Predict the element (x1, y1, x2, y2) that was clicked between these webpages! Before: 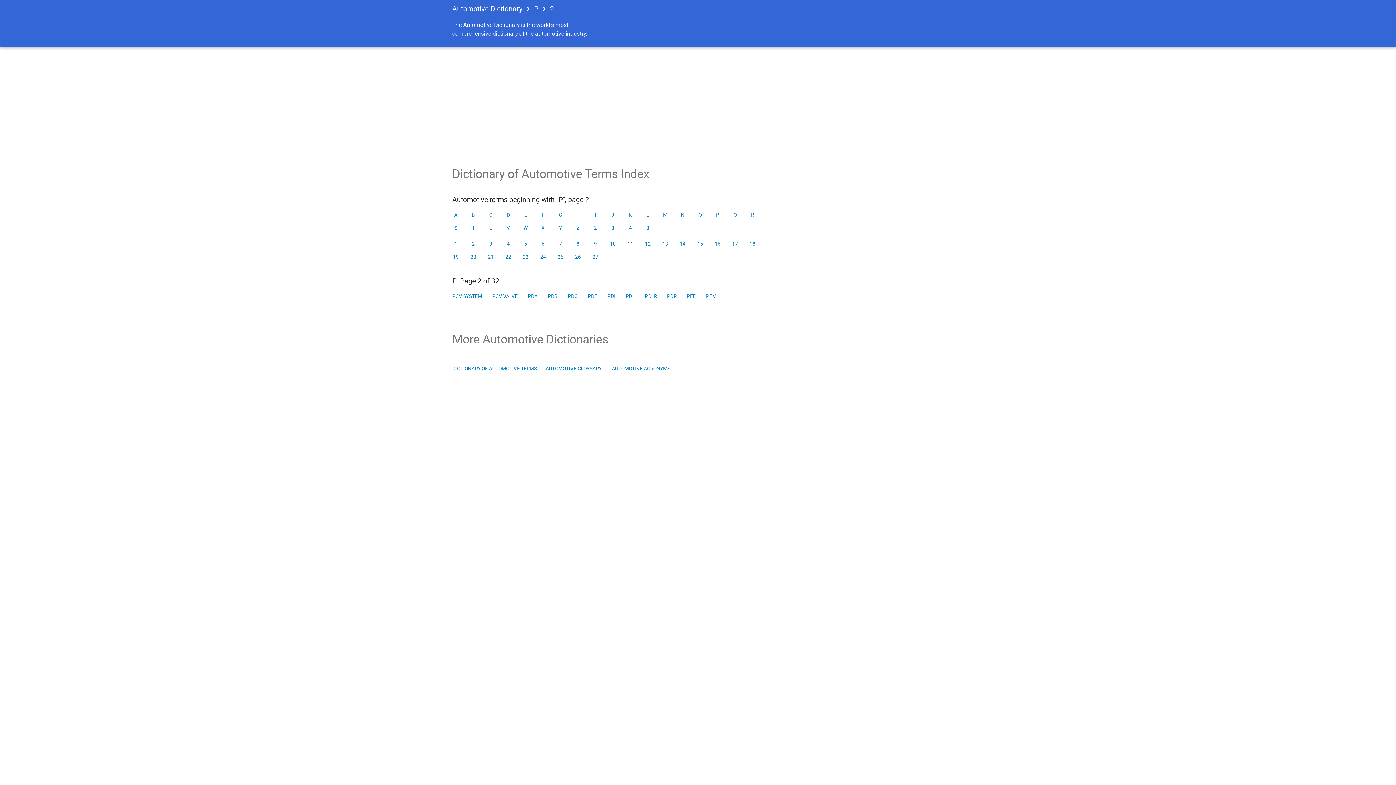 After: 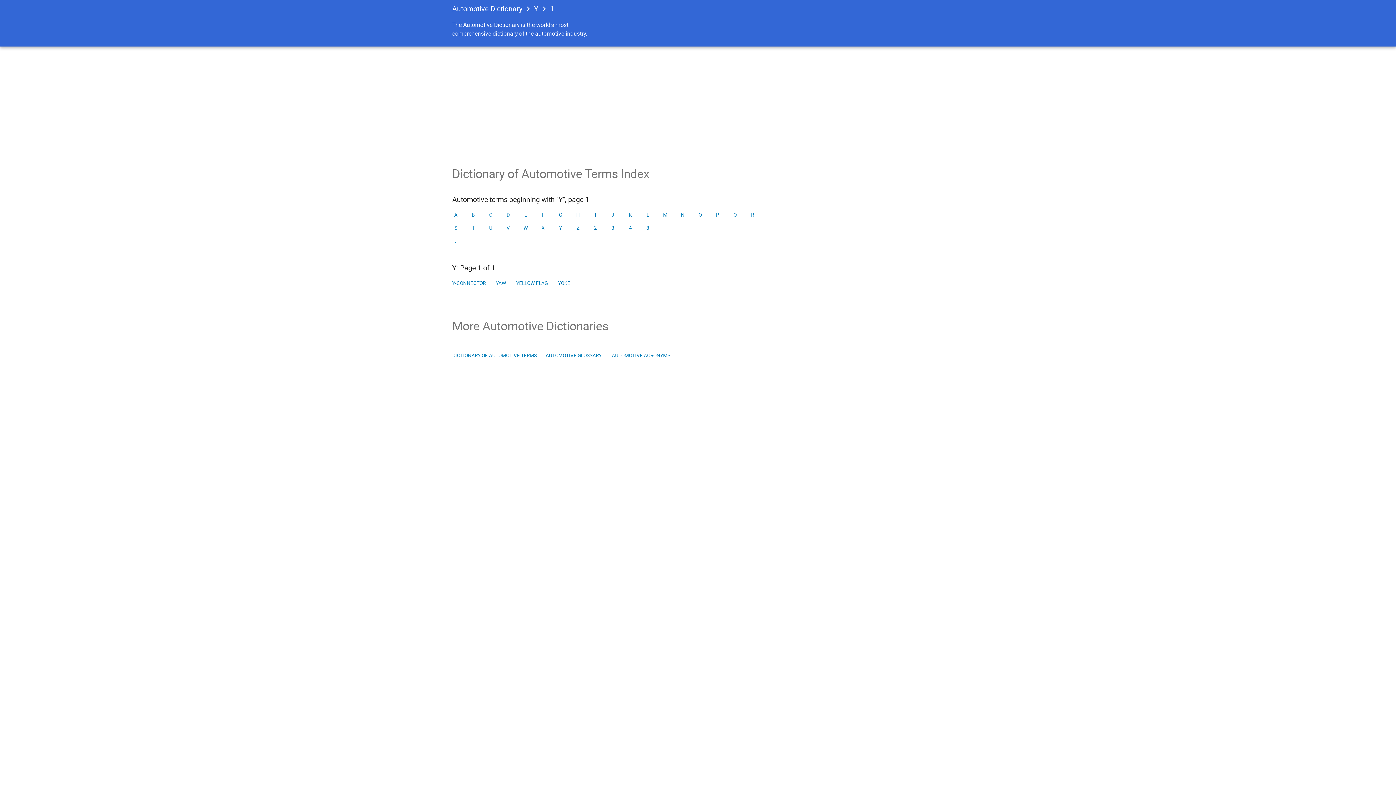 Action: bbox: (554, 221, 567, 234) label: Y